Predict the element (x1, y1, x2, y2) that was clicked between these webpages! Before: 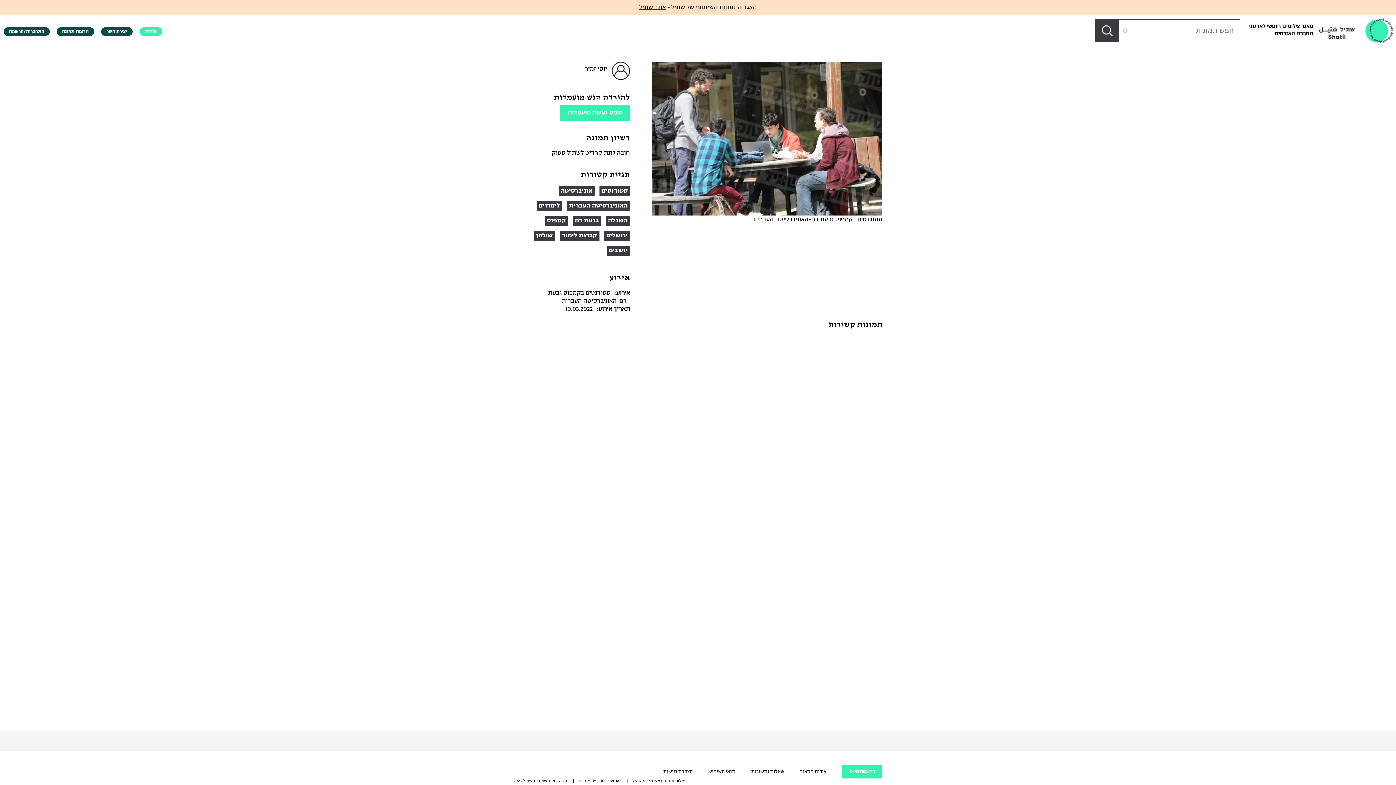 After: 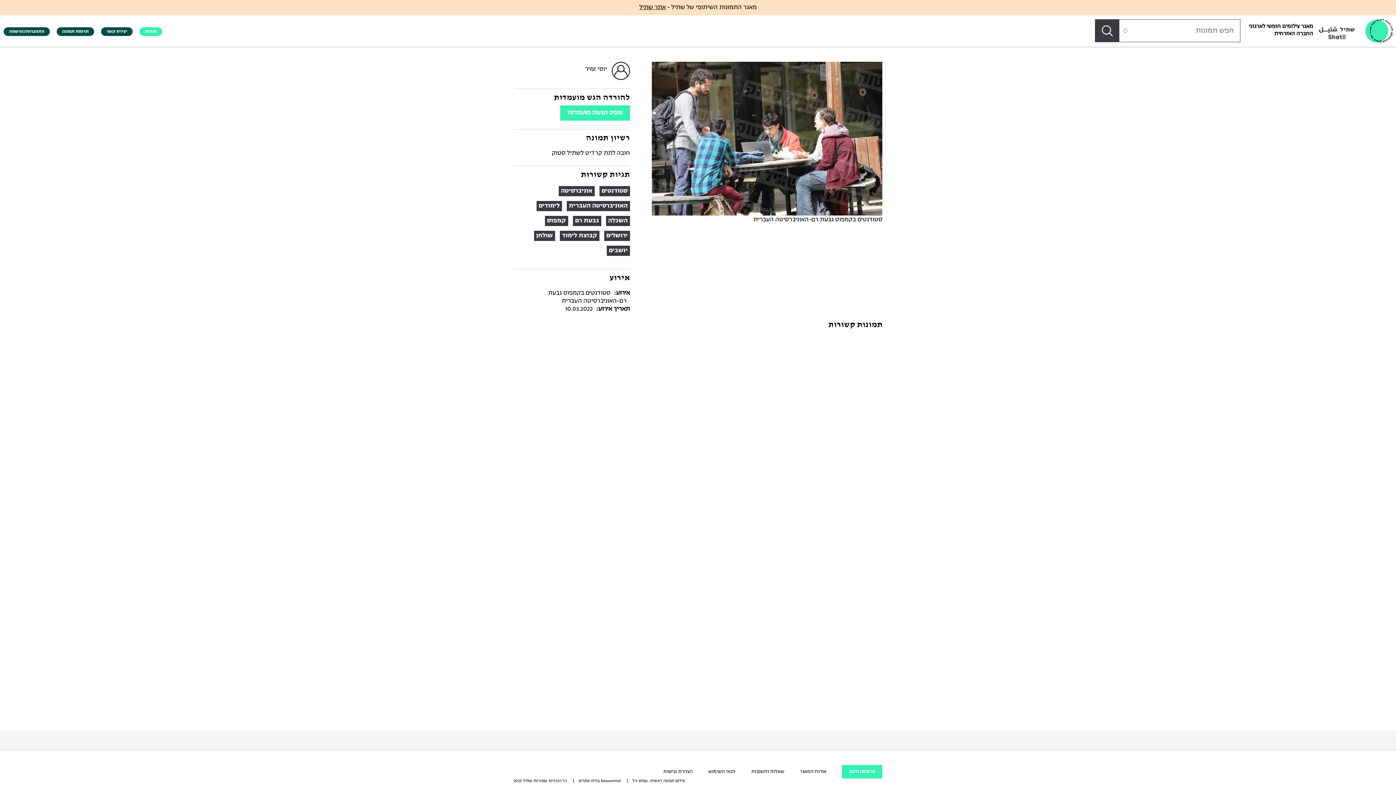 Action: bbox: (639, 3, 666, 11) label: אתר שתיל